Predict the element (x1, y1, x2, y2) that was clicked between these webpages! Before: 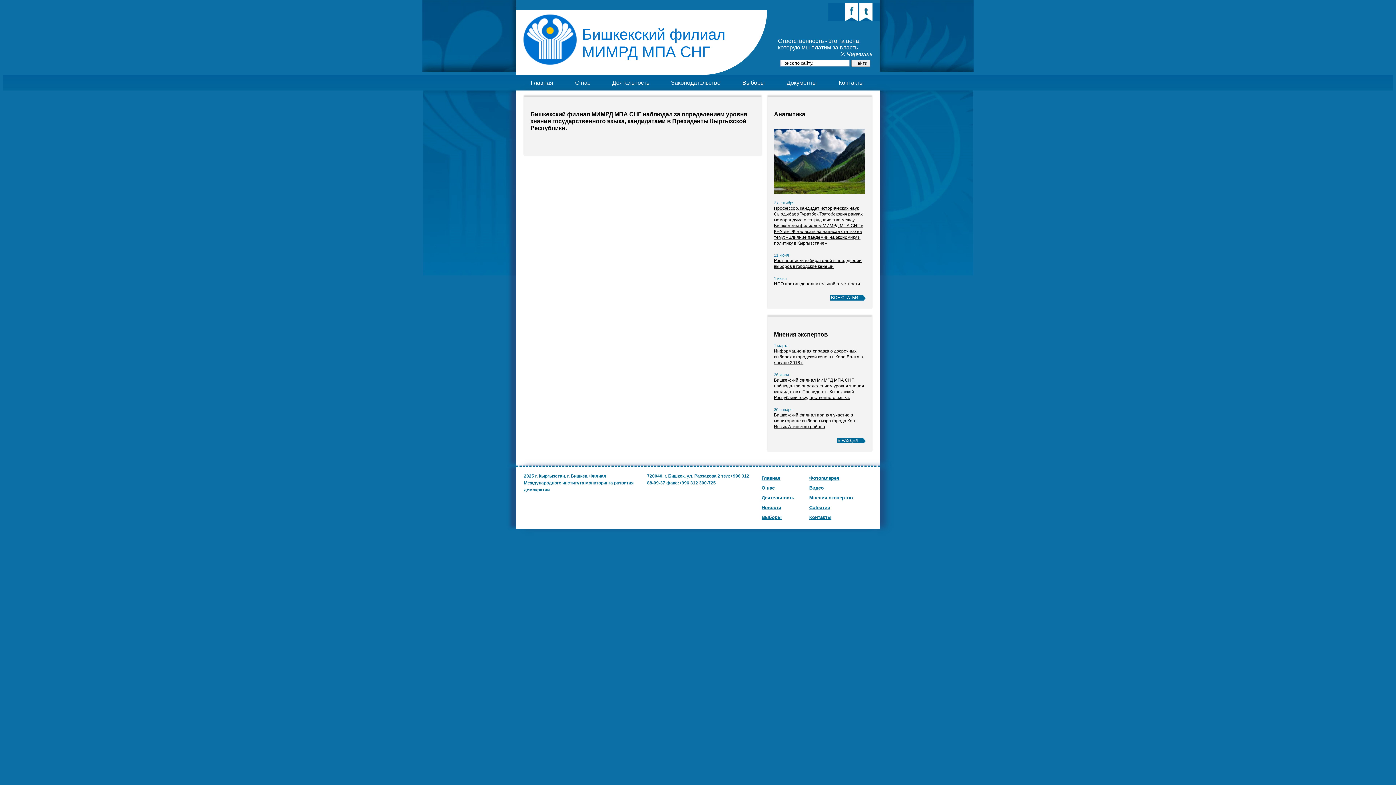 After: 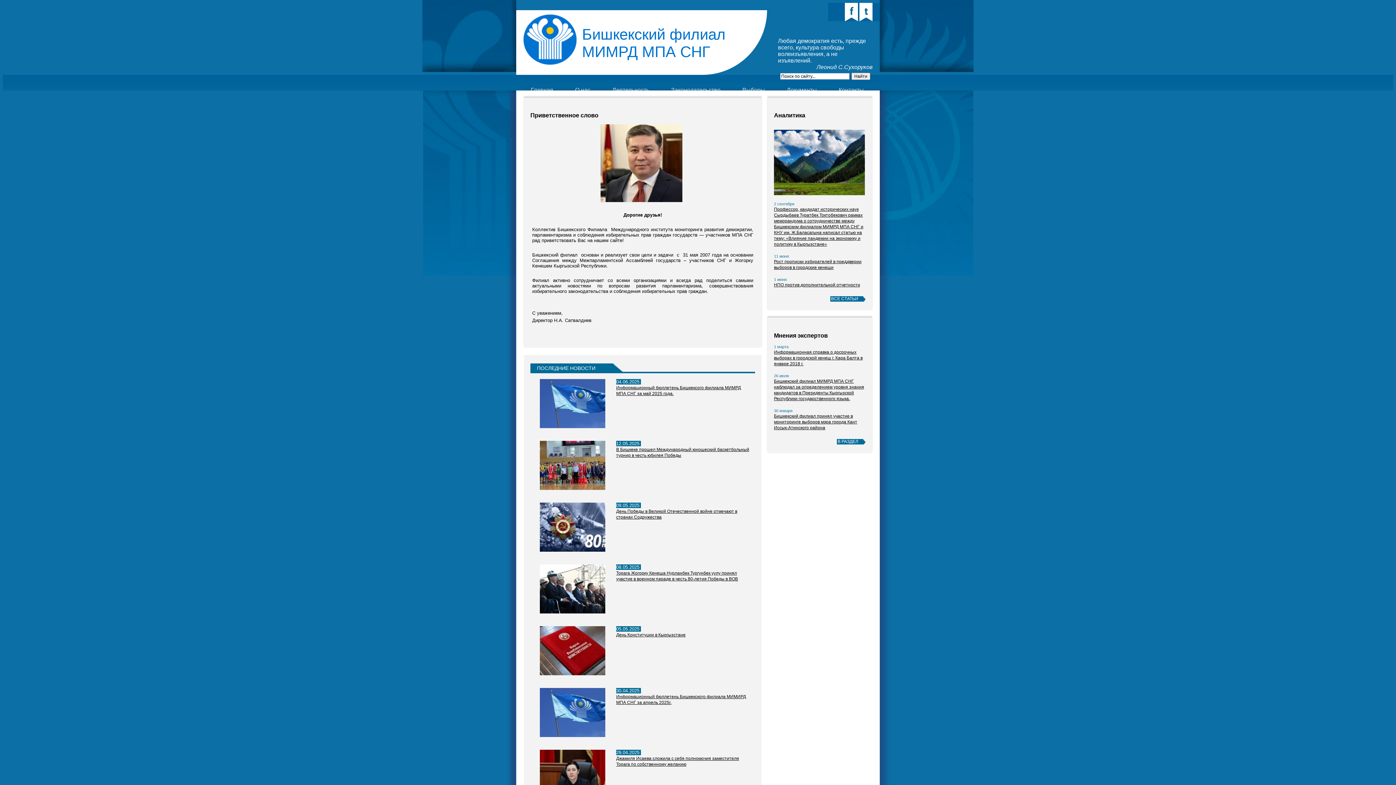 Action: bbox: (530, 74, 553, 90) label: Главная